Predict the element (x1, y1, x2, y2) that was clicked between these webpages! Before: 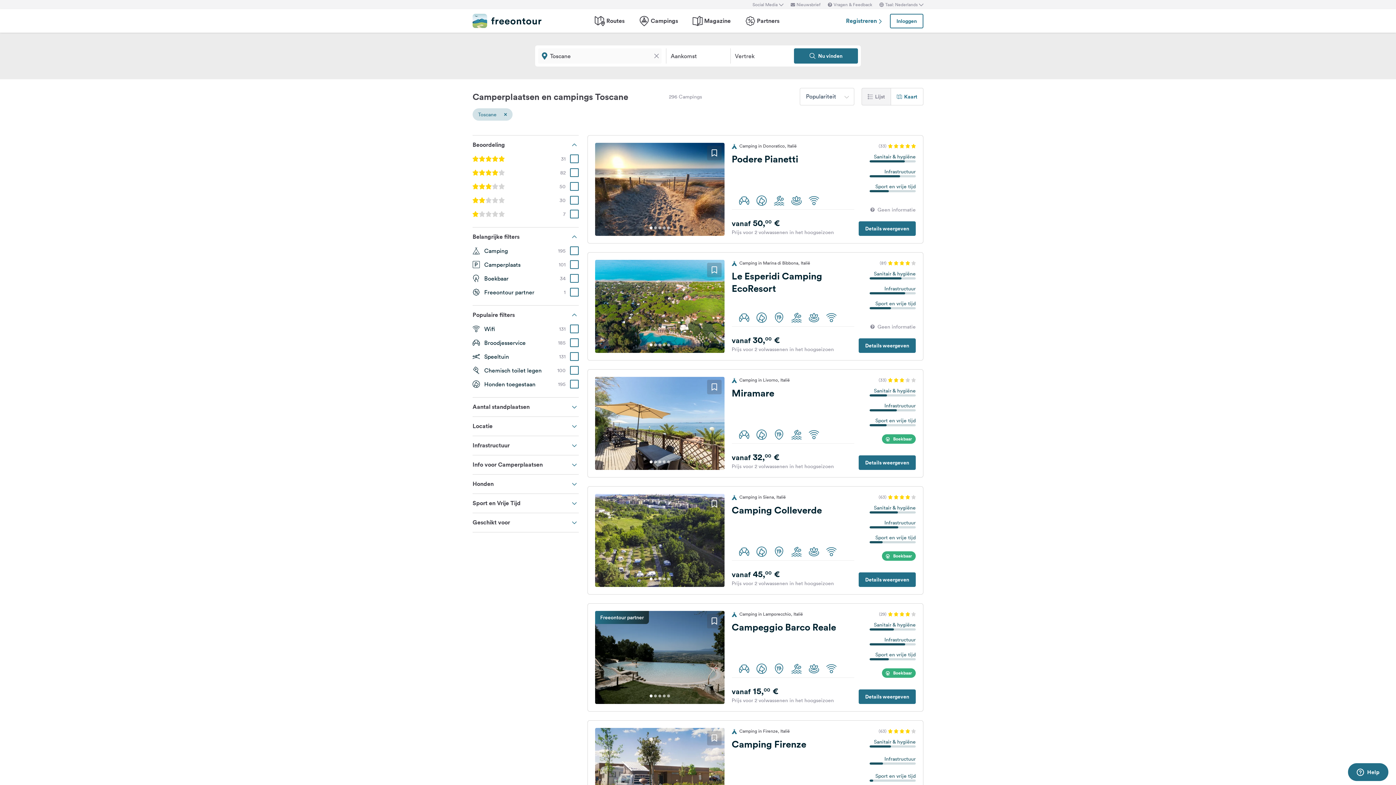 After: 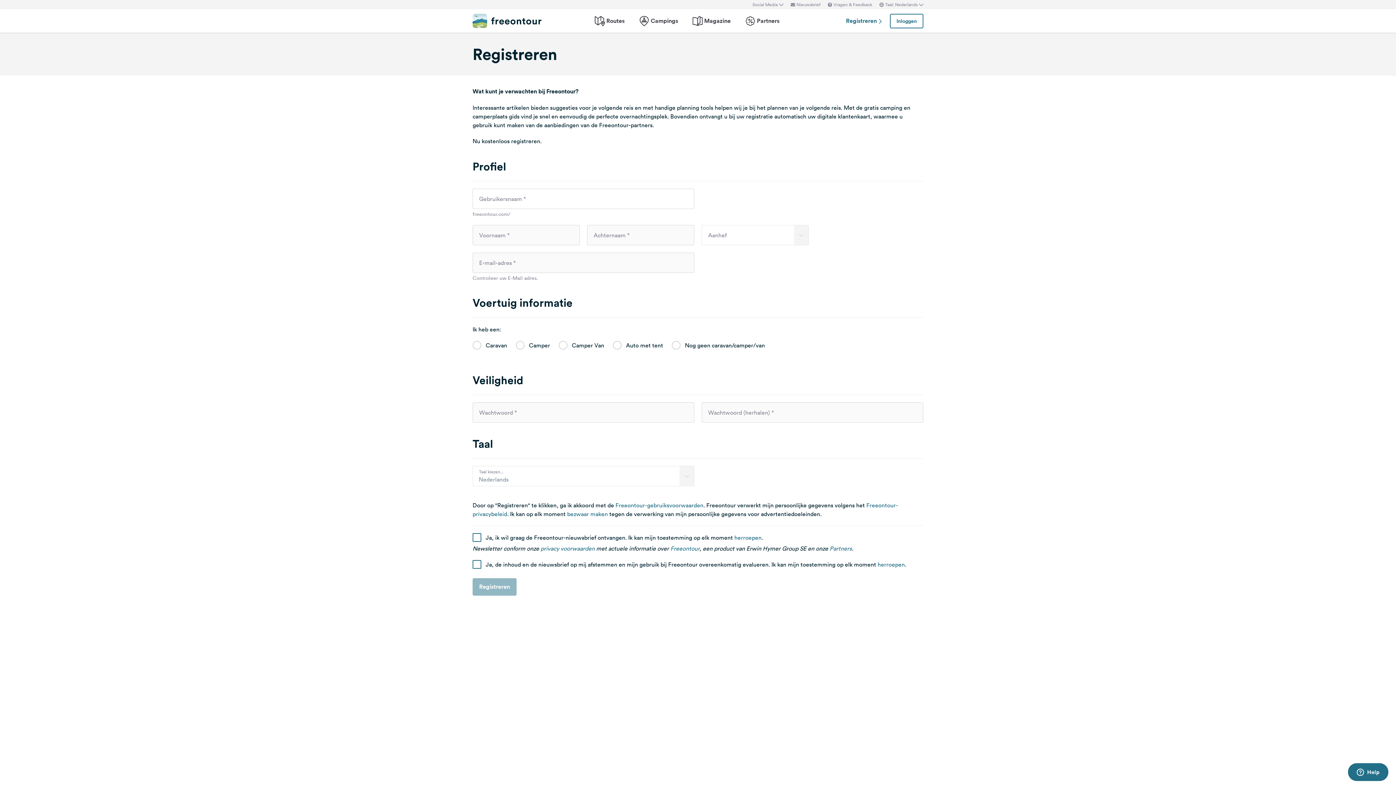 Action: bbox: (846, 16, 882, 25) label: Registreren 